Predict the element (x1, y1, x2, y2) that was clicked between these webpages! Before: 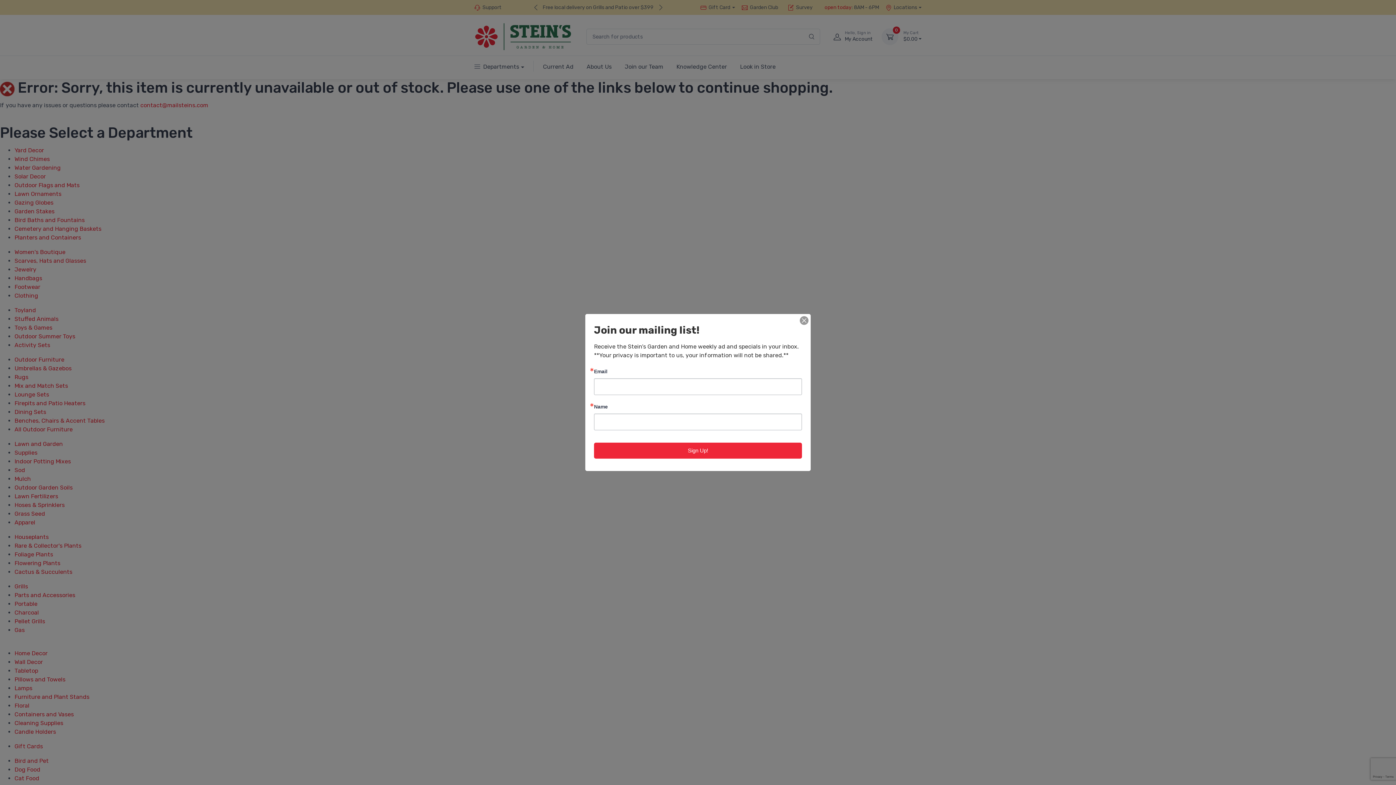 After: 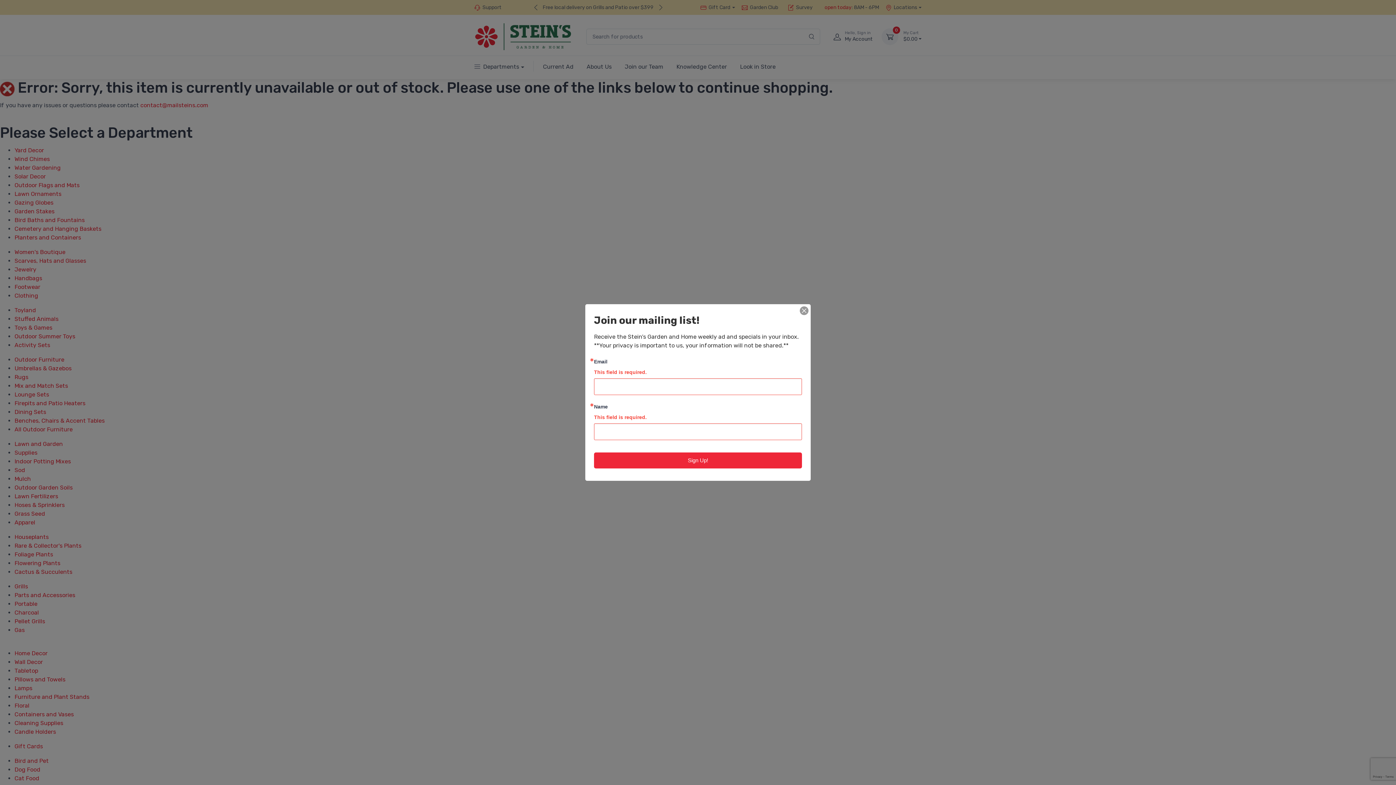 Action: label: Sign Up! bbox: (594, 442, 802, 458)